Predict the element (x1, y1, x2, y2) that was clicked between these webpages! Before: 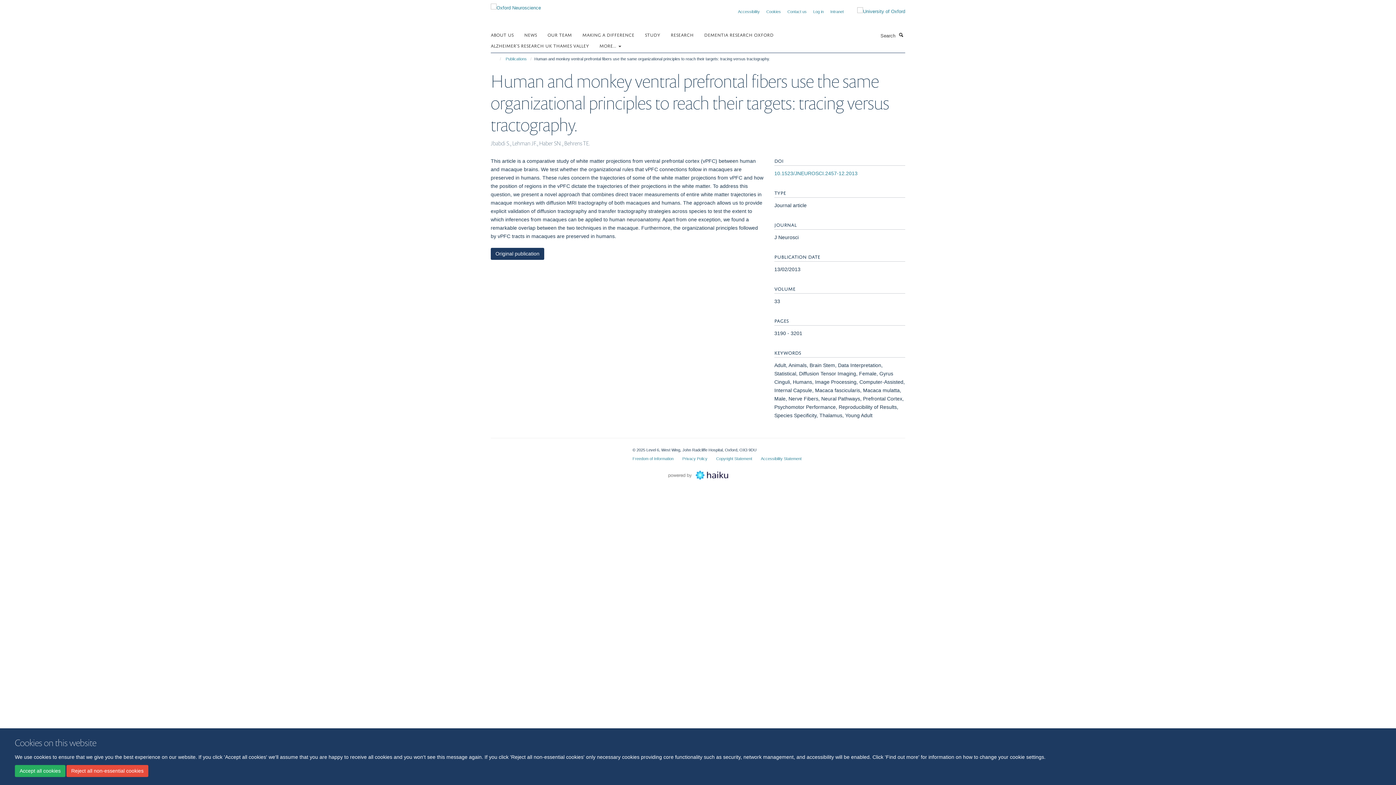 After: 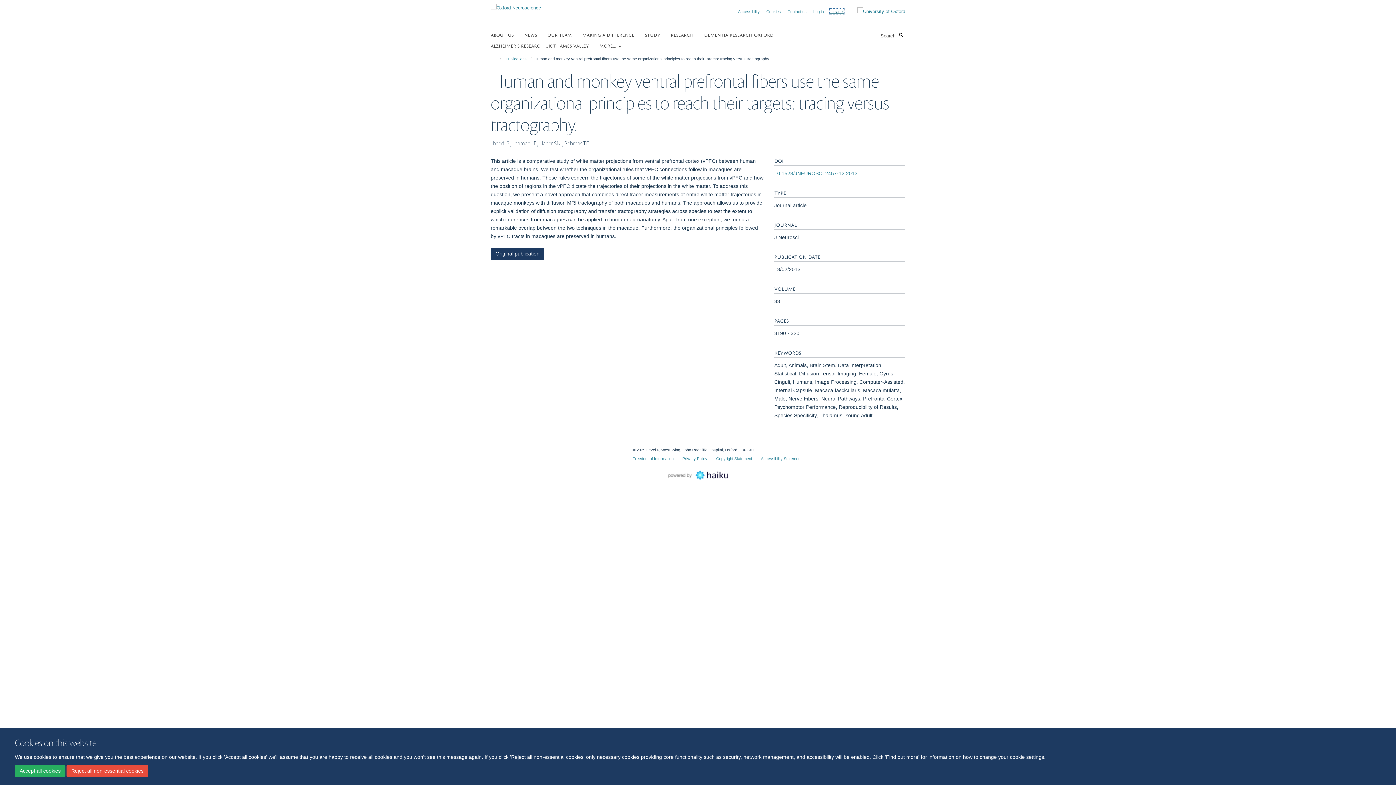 Action: label: Intranet bbox: (830, 9, 844, 13)